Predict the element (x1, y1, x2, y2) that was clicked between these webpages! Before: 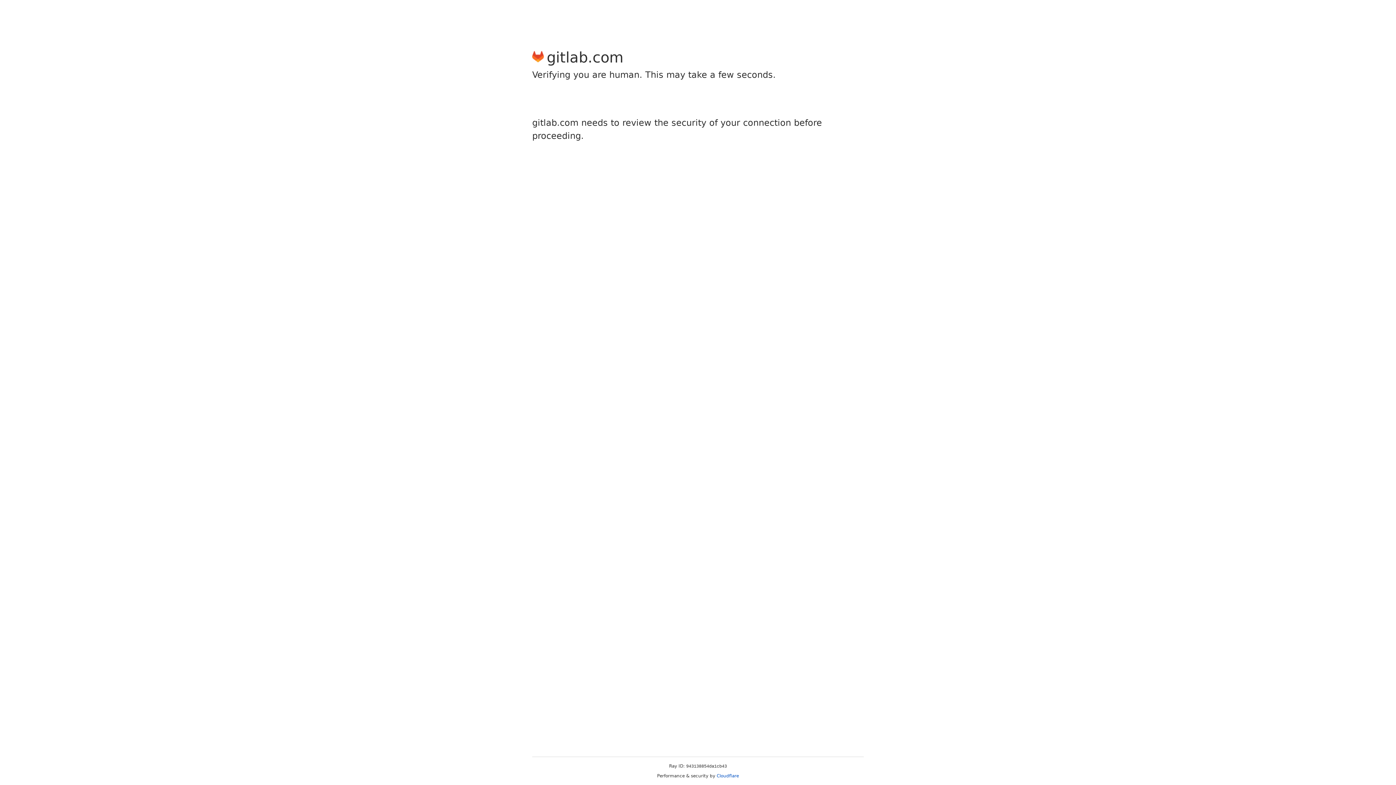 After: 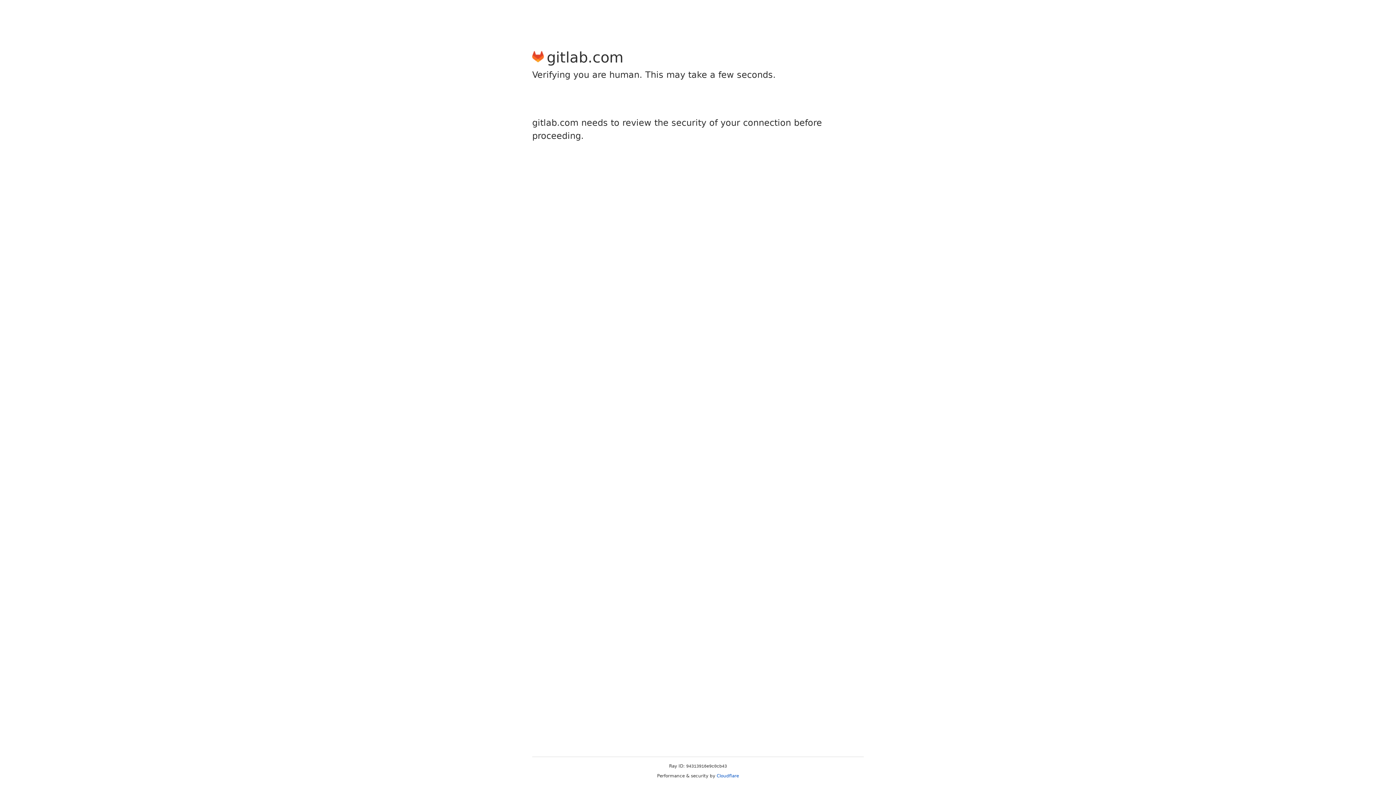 Action: label: Cloudflare bbox: (716, 773, 739, 778)